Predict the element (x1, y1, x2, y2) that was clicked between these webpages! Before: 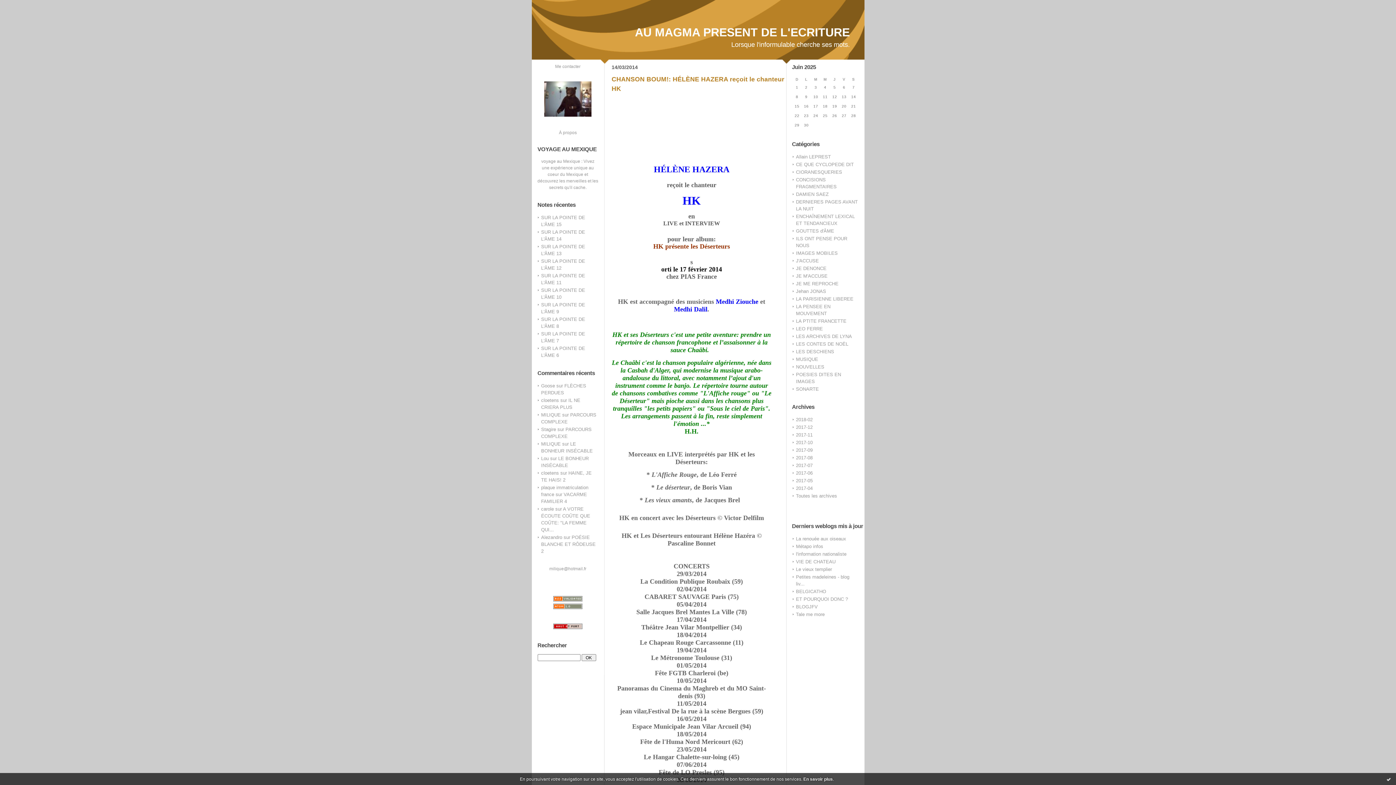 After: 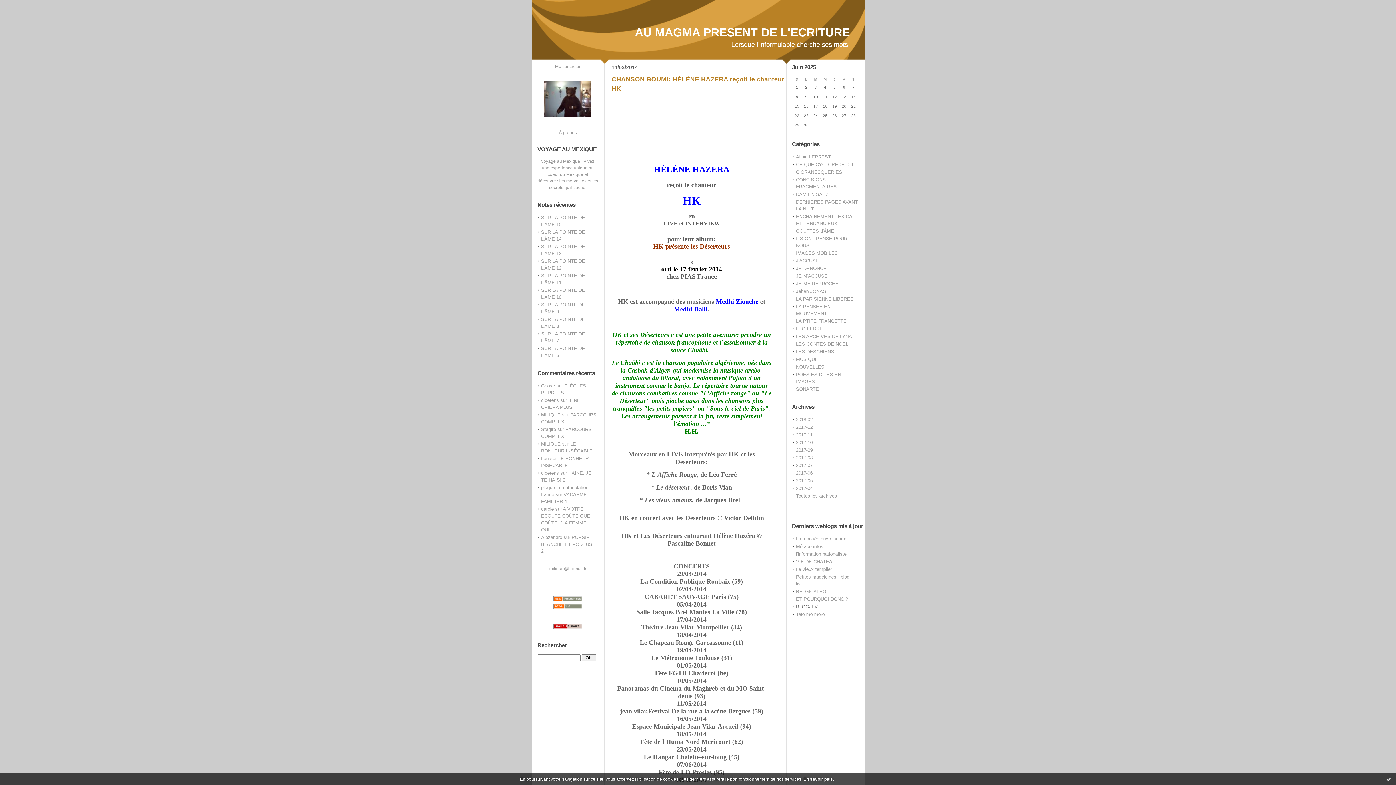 Action: bbox: (796, 604, 818, 609) label: BLOGJFV